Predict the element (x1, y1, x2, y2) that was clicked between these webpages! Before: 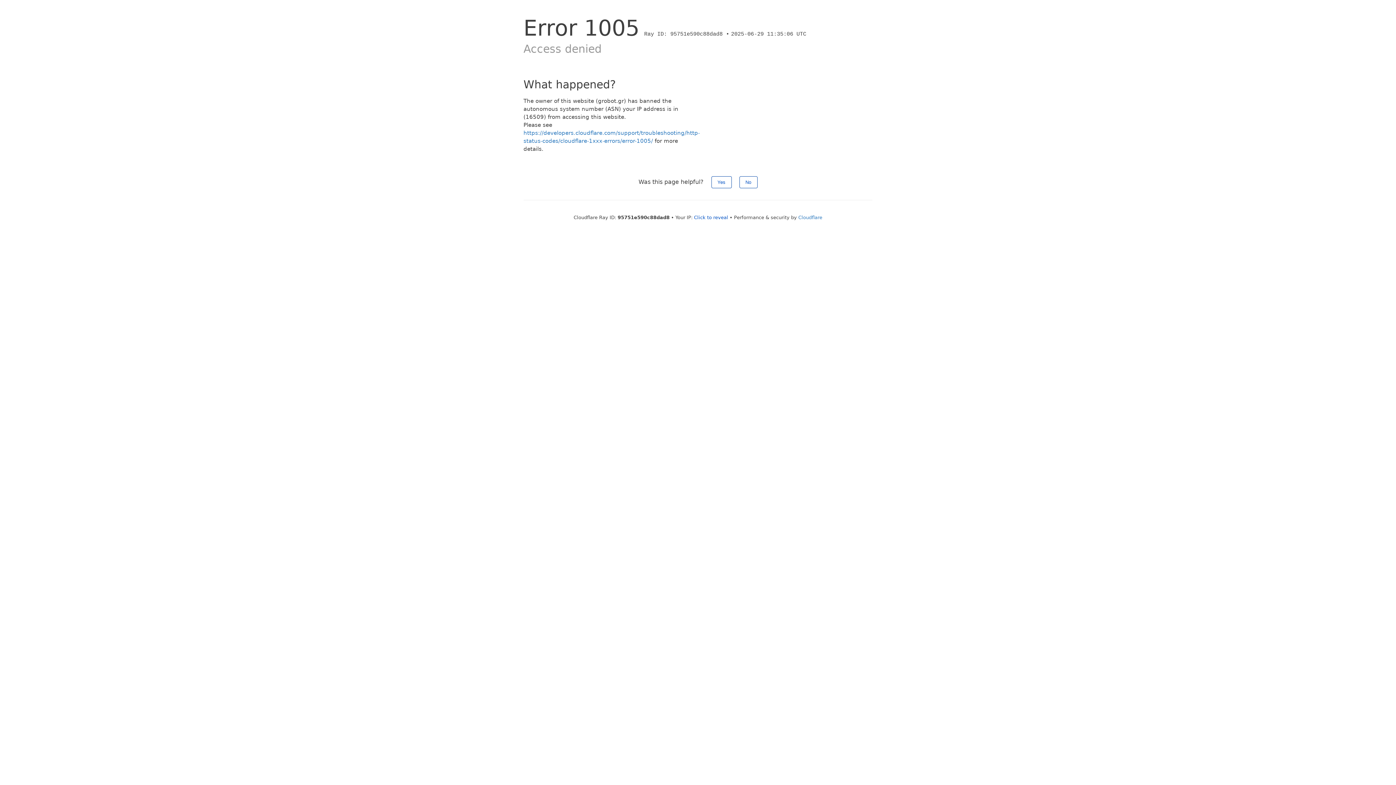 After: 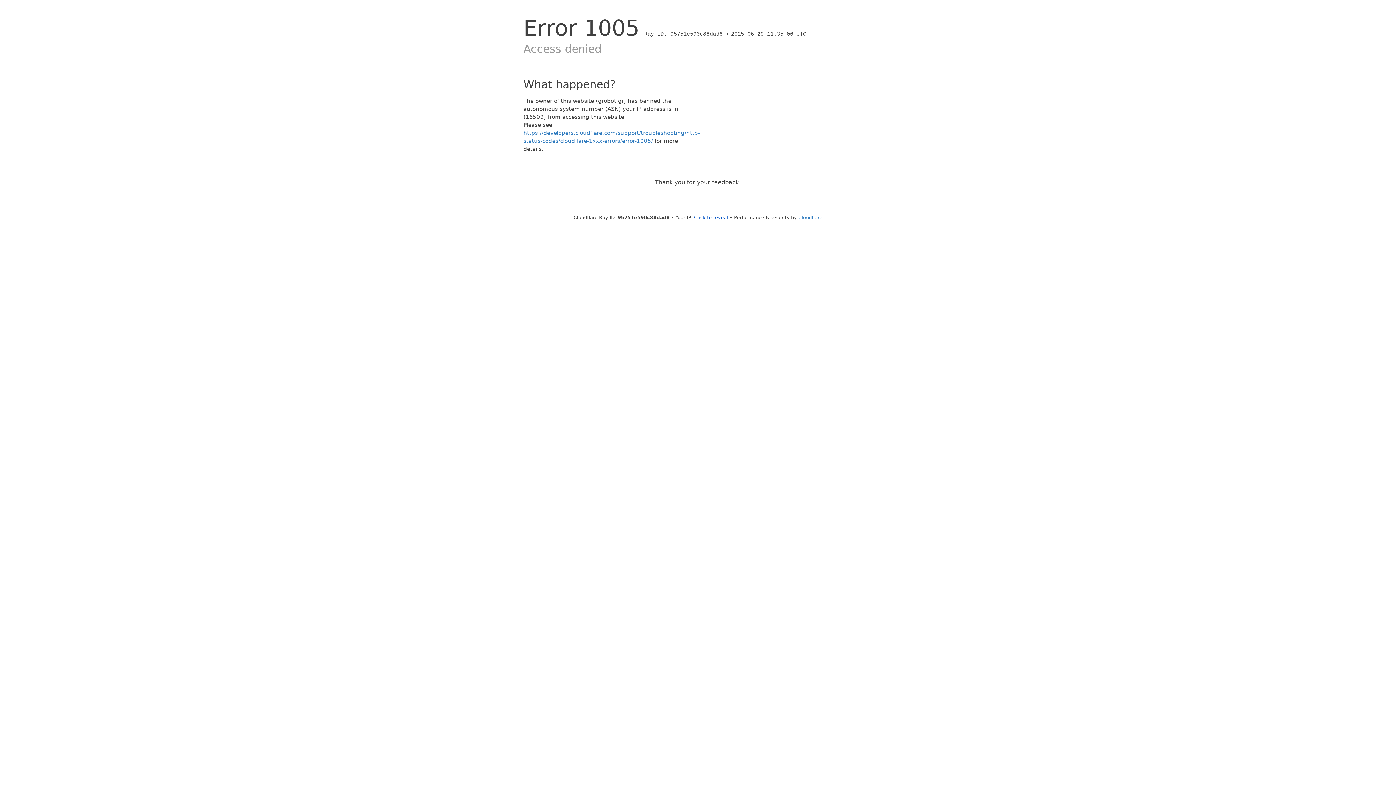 Action: bbox: (739, 176, 757, 188) label: No